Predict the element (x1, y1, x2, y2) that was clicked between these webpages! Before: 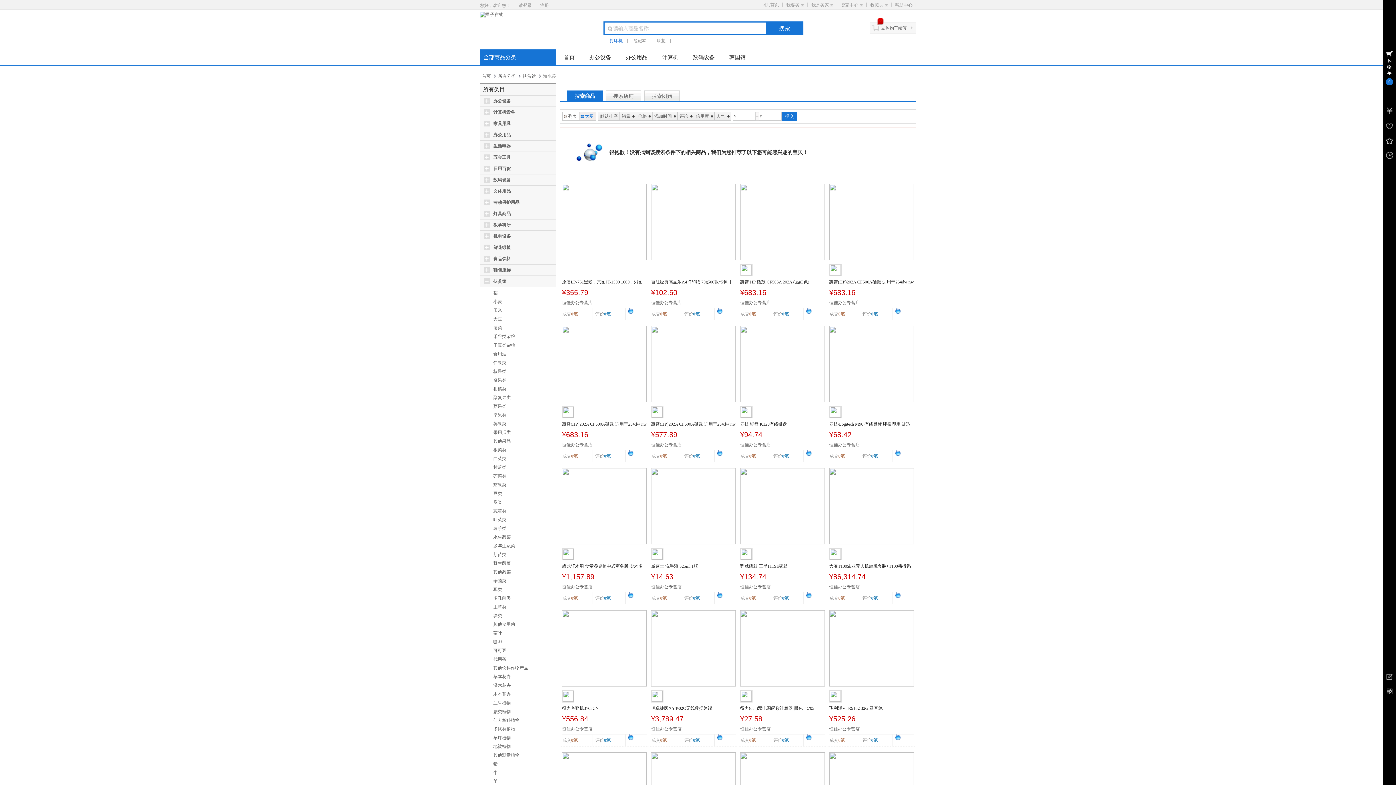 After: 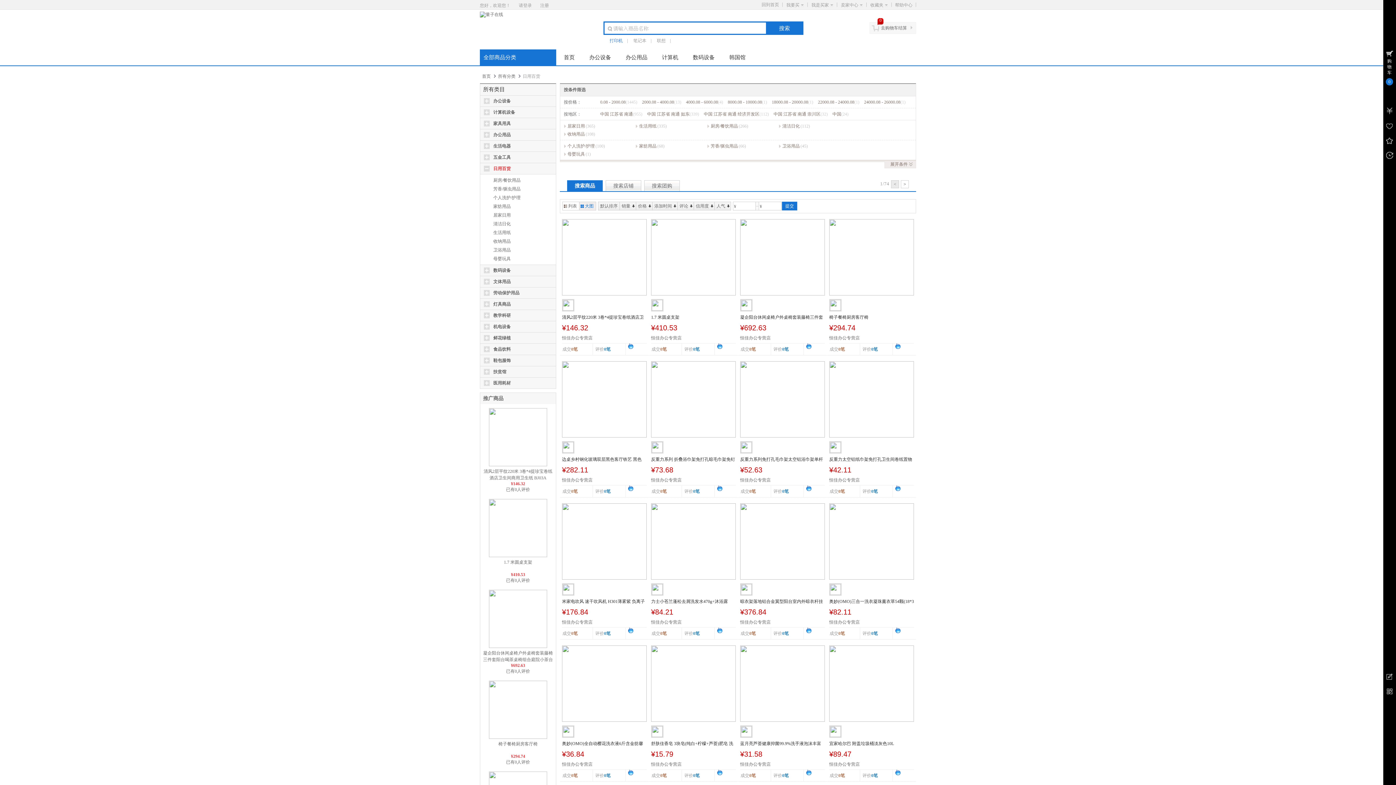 Action: label: 日用百货 bbox: (493, 166, 510, 171)